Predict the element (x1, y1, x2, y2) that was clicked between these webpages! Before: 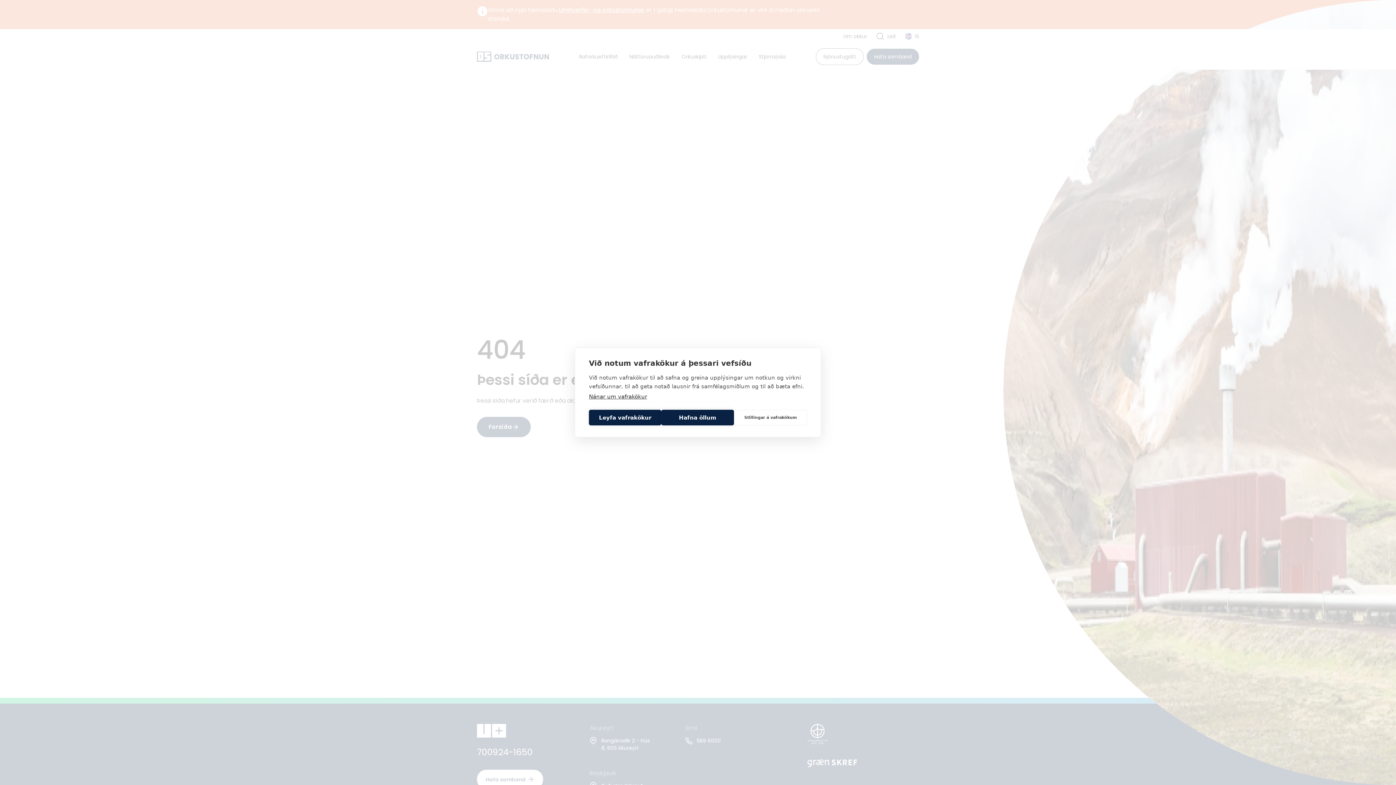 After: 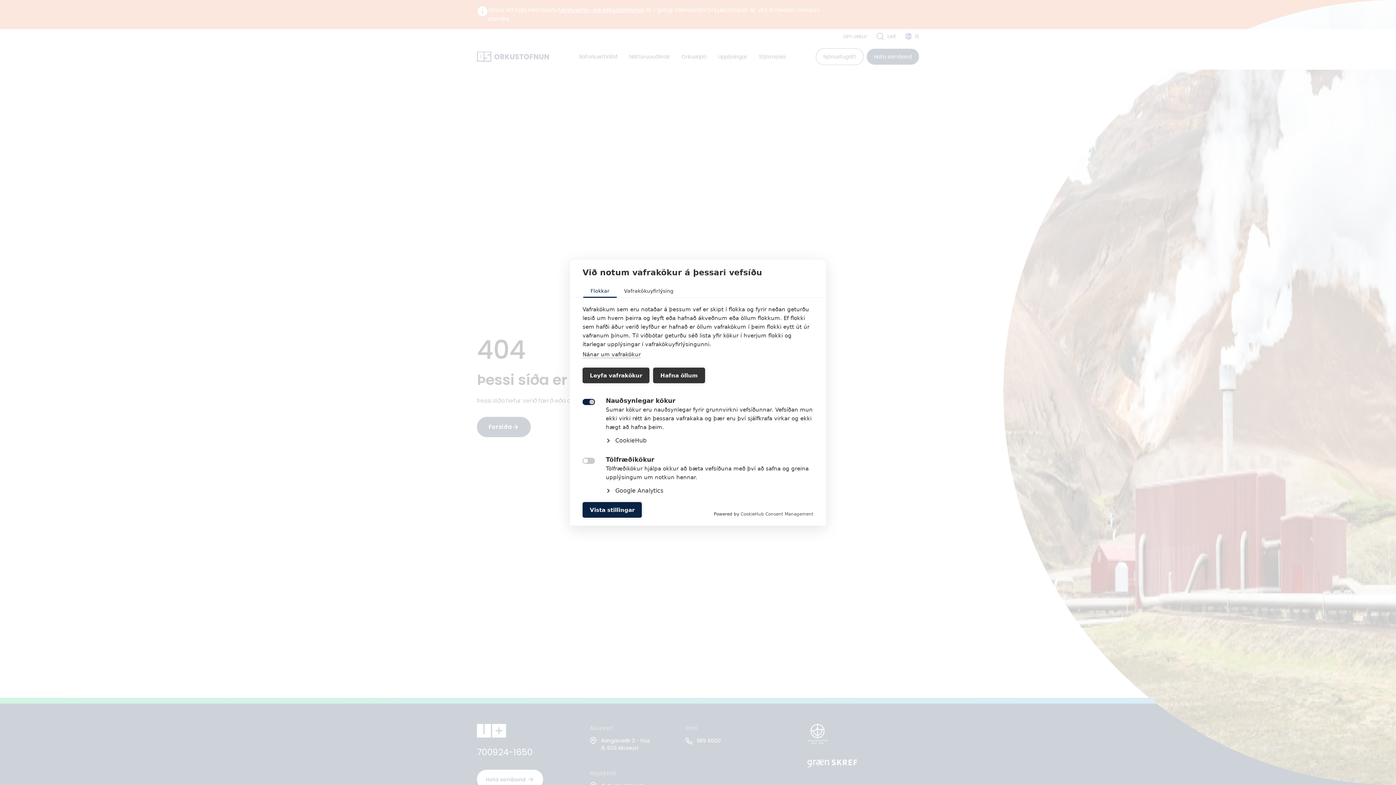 Action: bbox: (734, 410, 807, 425) label: Stillingar á vafrakökum